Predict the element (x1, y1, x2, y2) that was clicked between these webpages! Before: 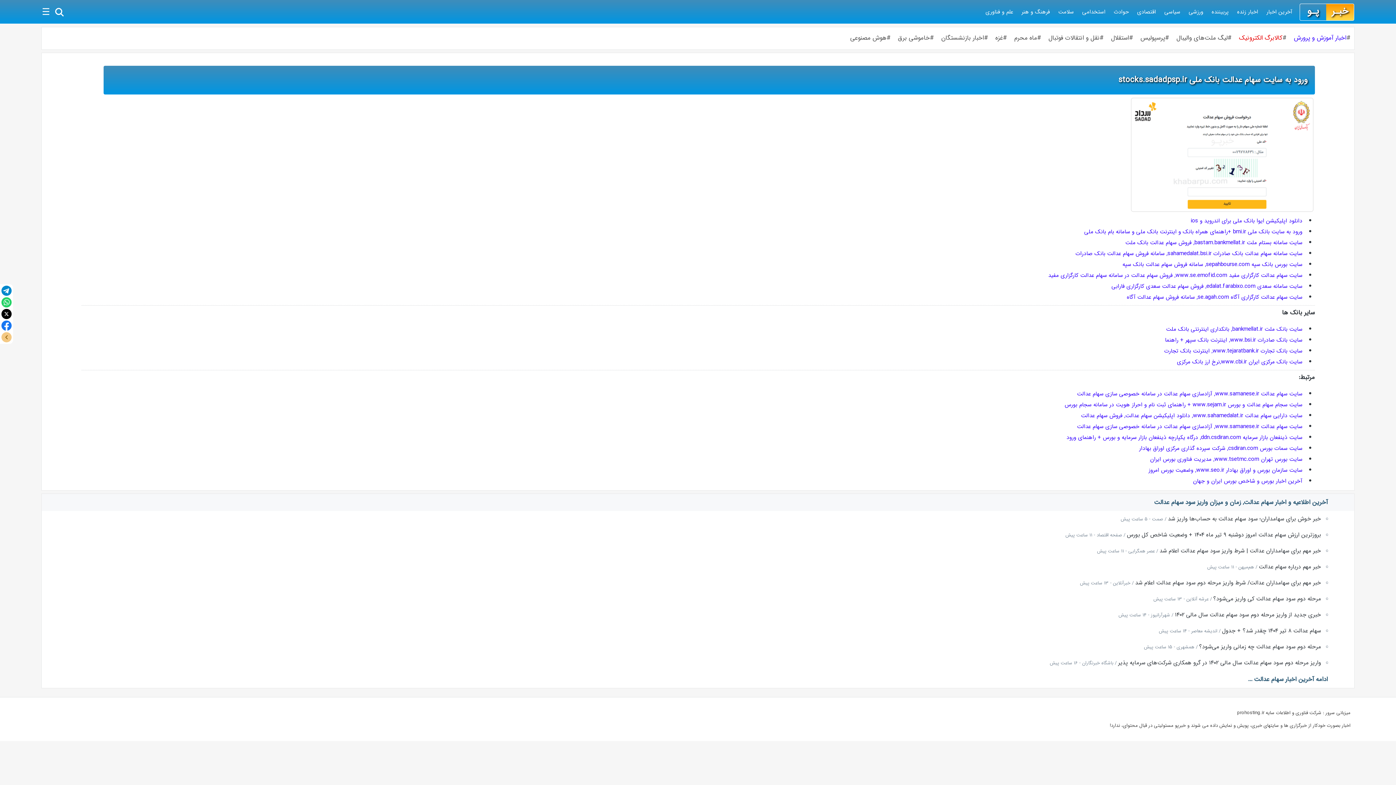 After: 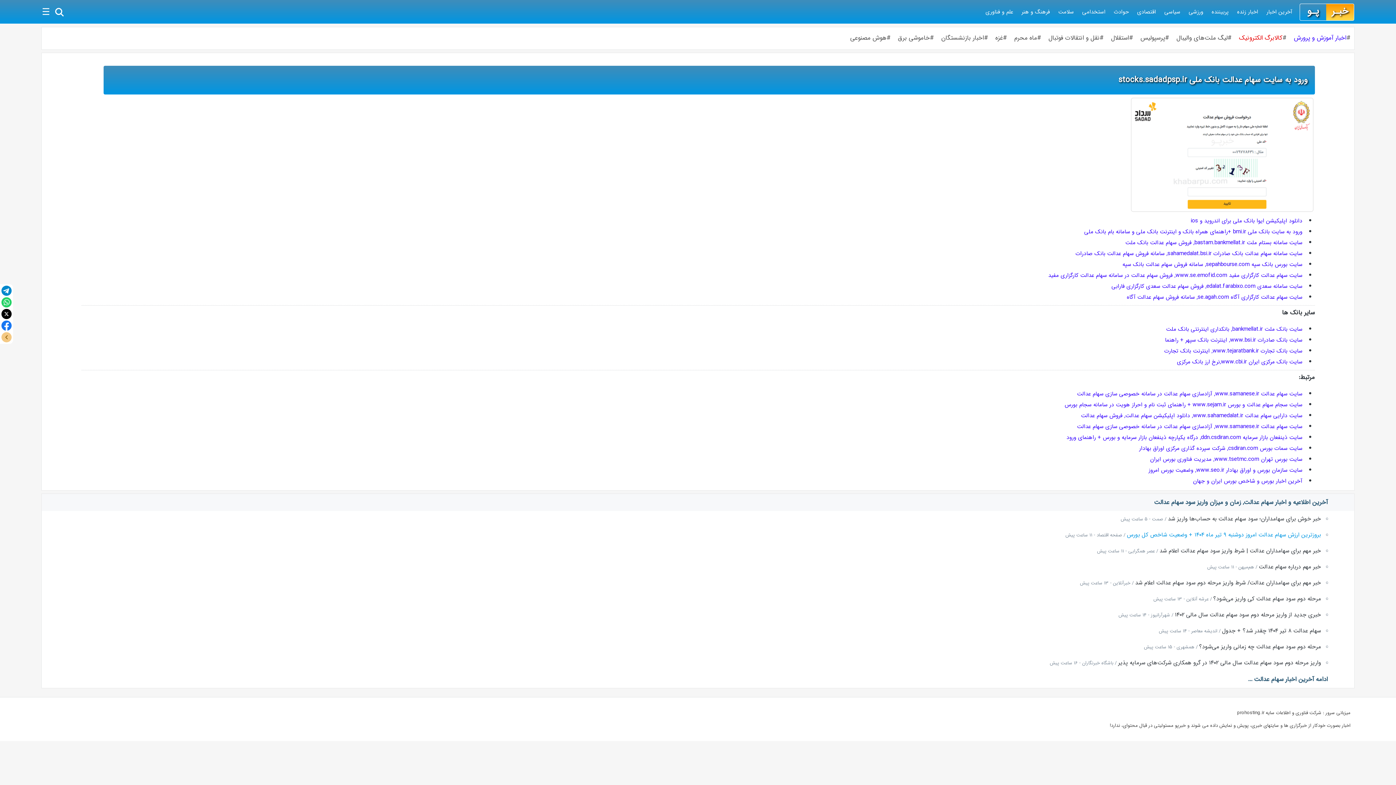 Action: bbox: (1127, 530, 1321, 539) label: بروزترین ارزش سهام عدالت امروز دوشنبه ۹ تیر ماه ۱۴۰۴ + وضعیت شاخص کل بورس